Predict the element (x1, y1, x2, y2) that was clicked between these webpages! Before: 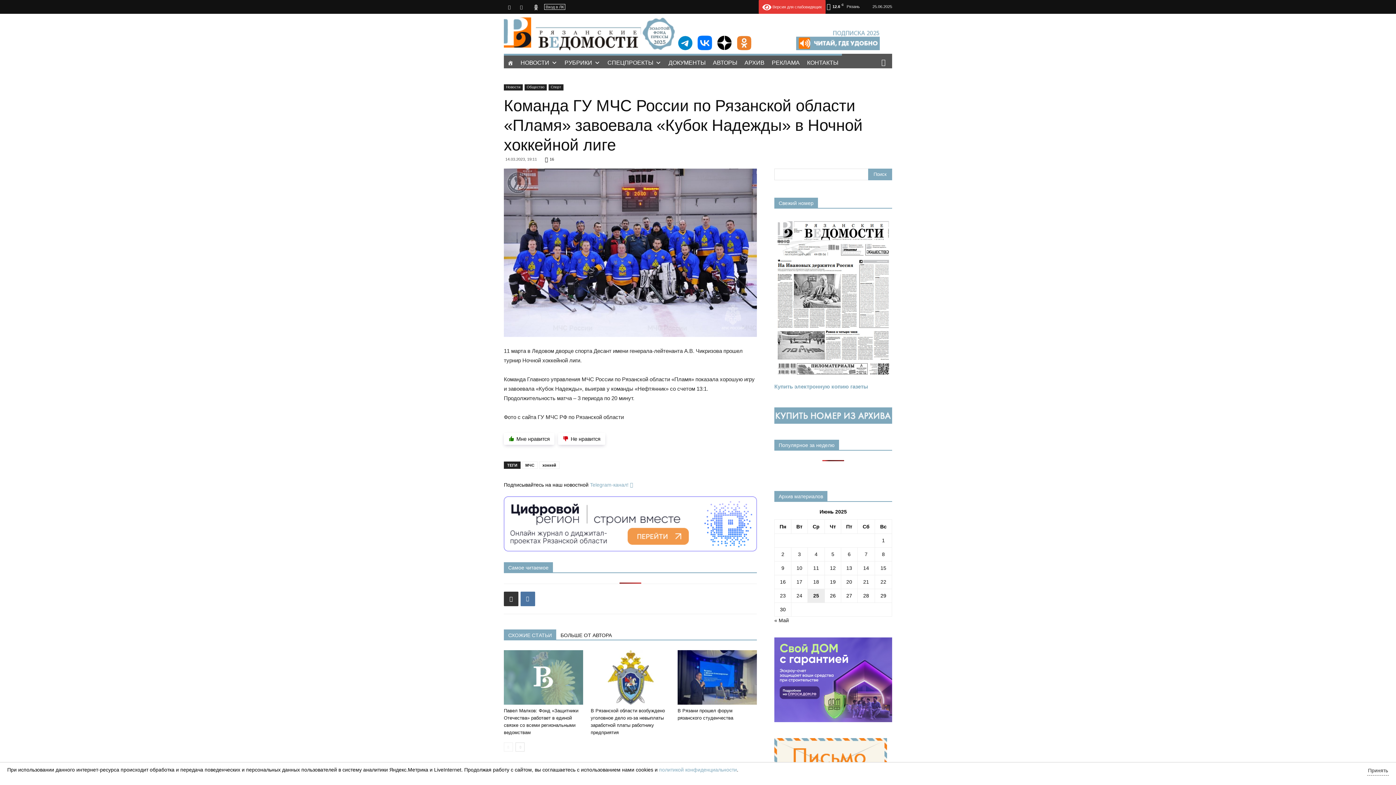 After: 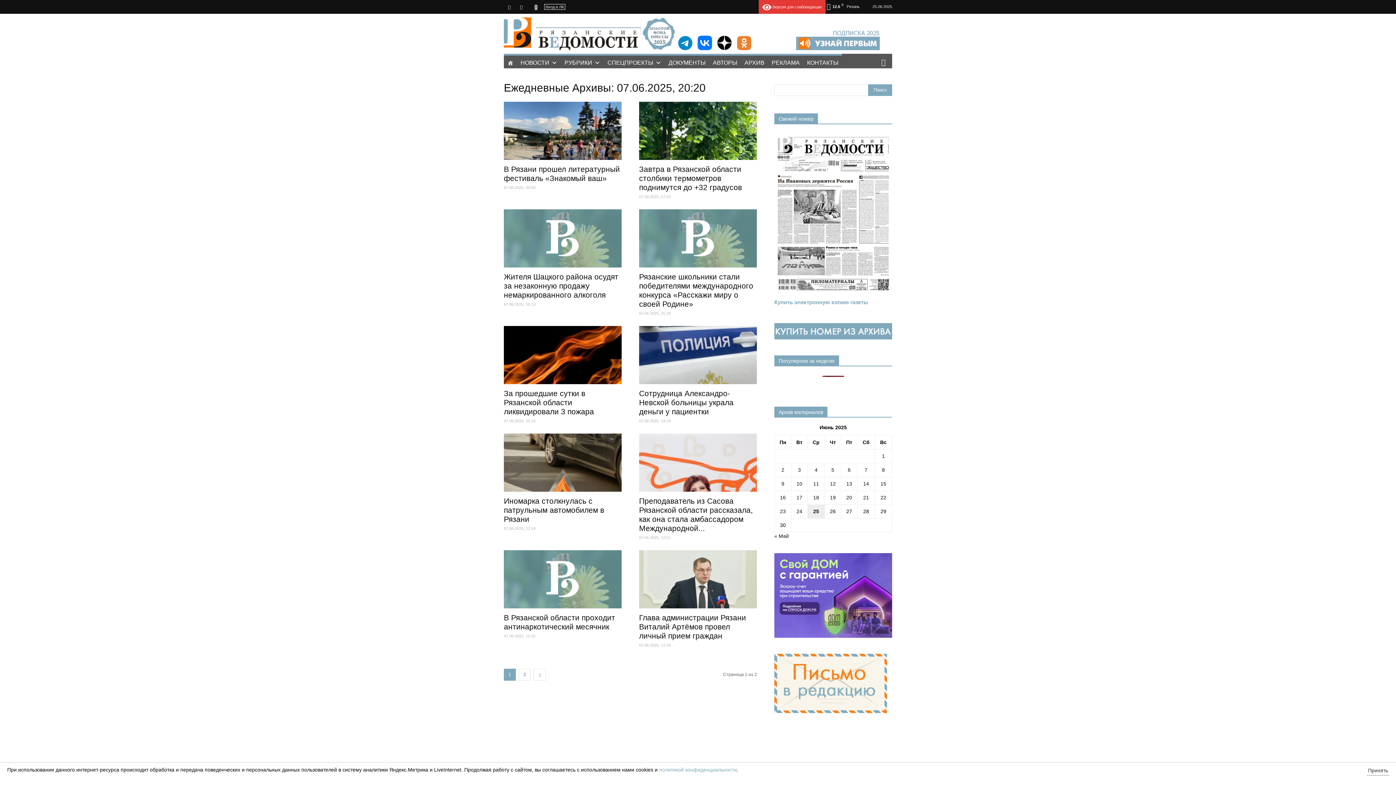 Action: bbox: (864, 551, 867, 557) label: Записи, опубликованные 07.06.2025